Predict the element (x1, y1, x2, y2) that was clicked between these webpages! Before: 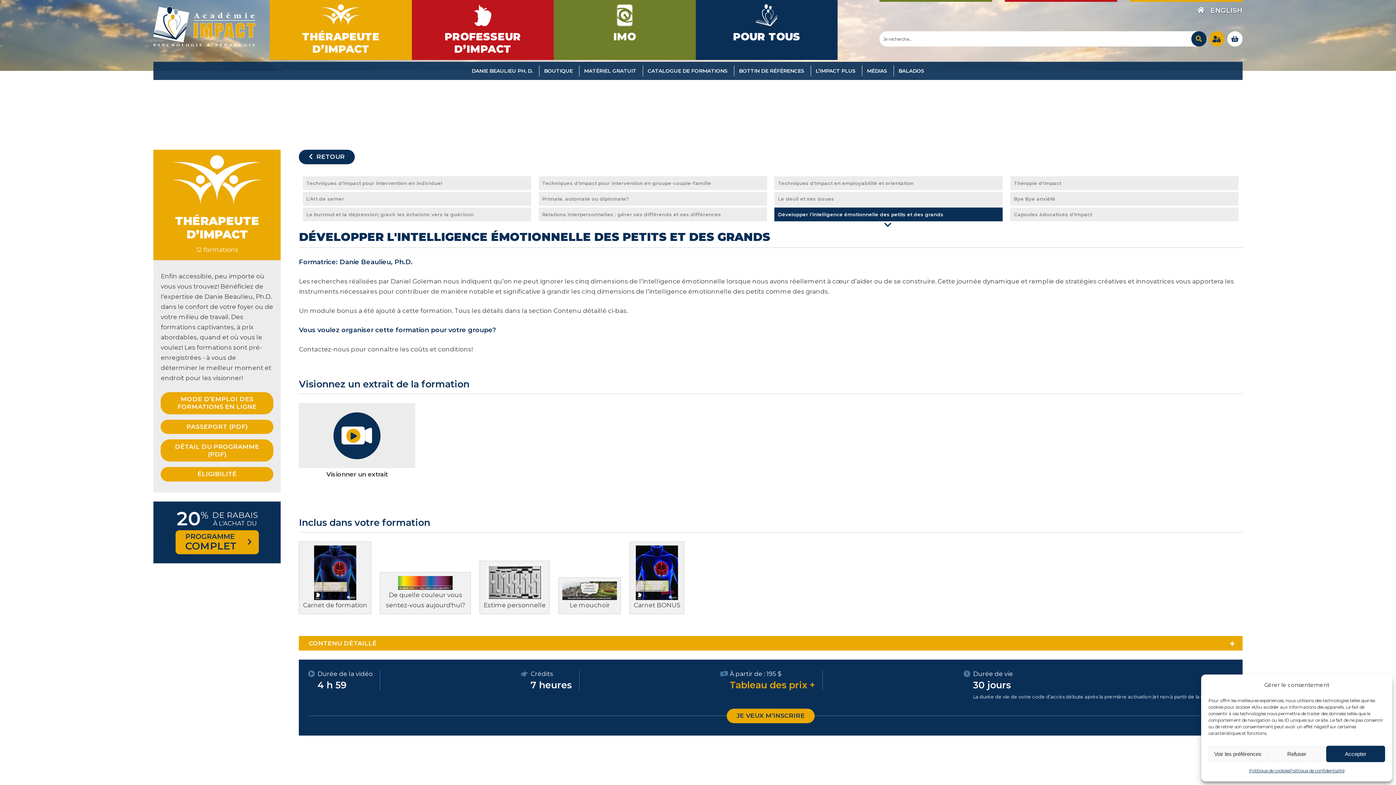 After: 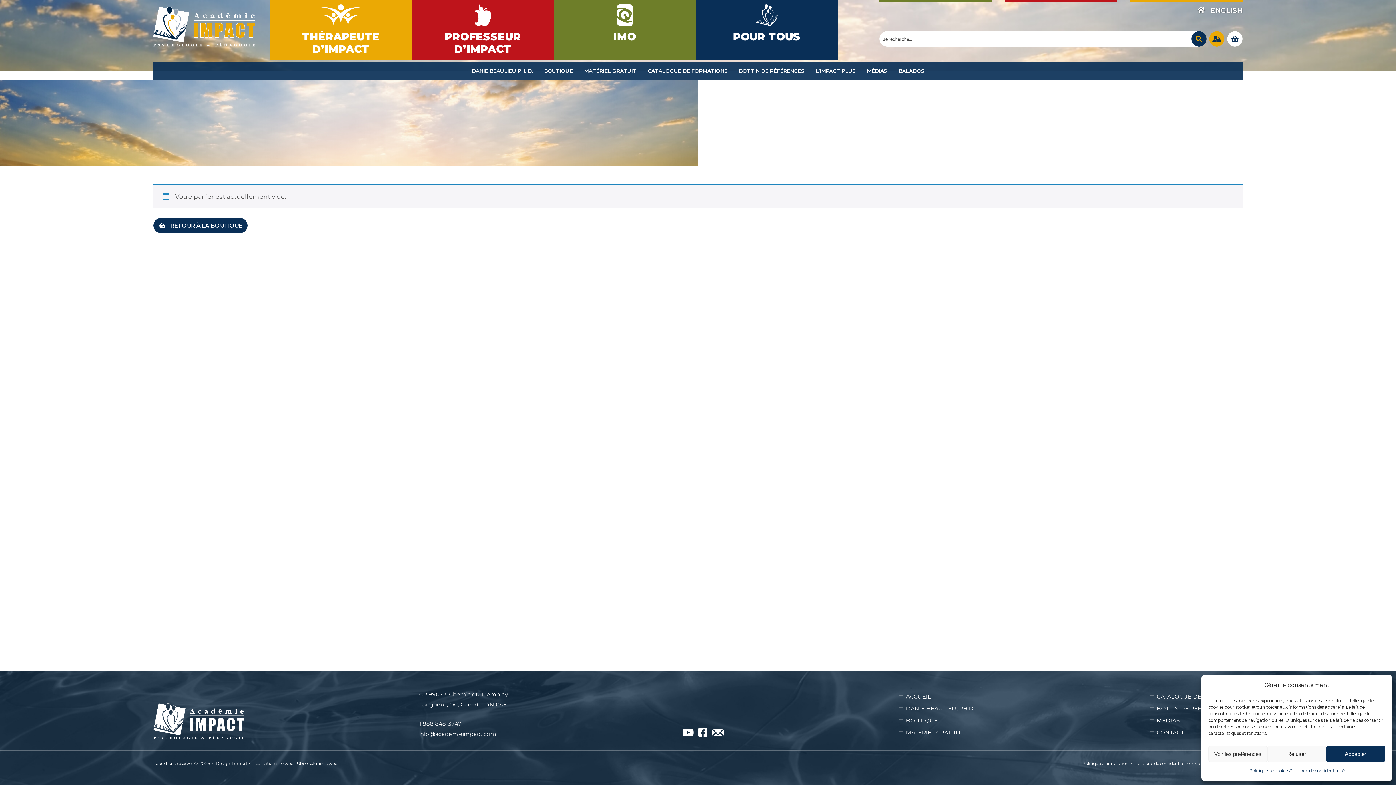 Action: bbox: (1227, 31, 1242, 46)